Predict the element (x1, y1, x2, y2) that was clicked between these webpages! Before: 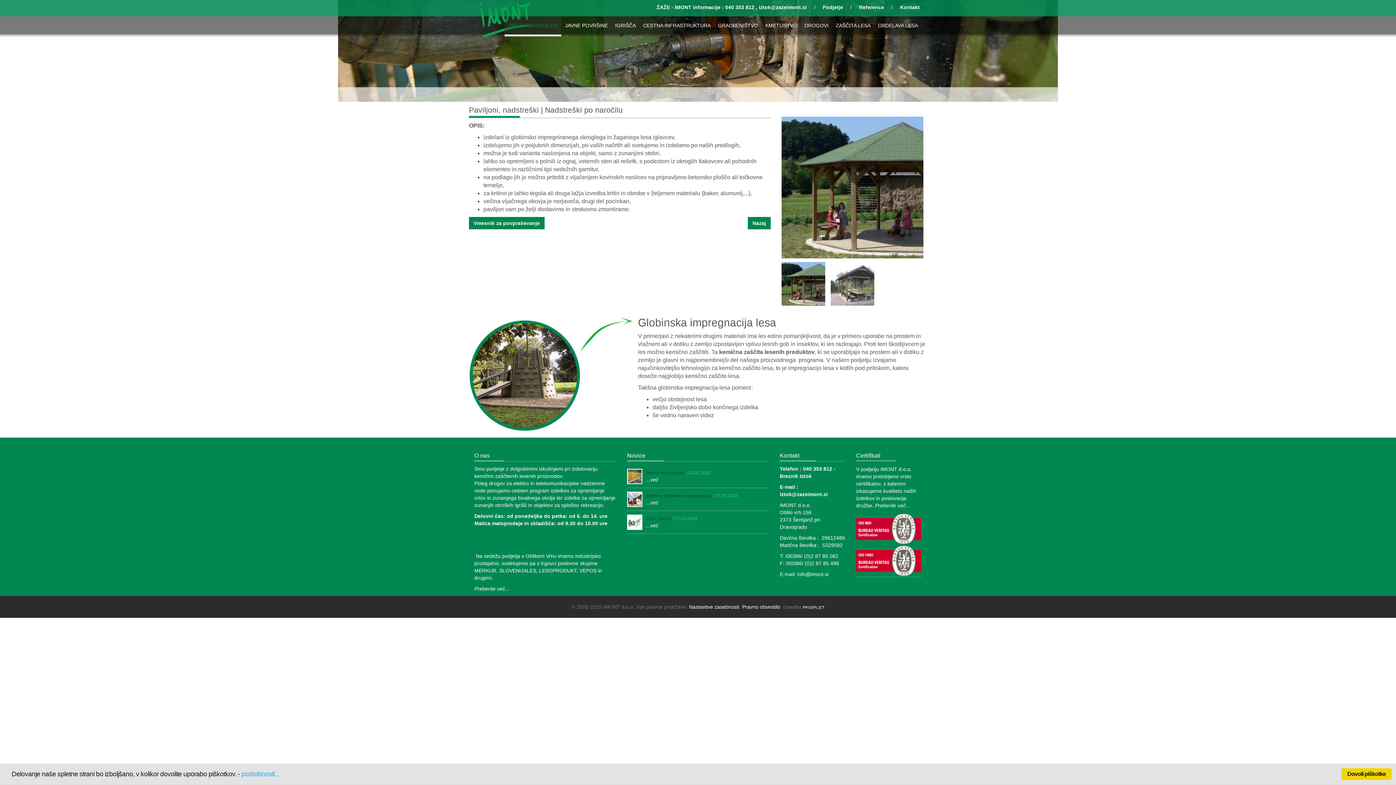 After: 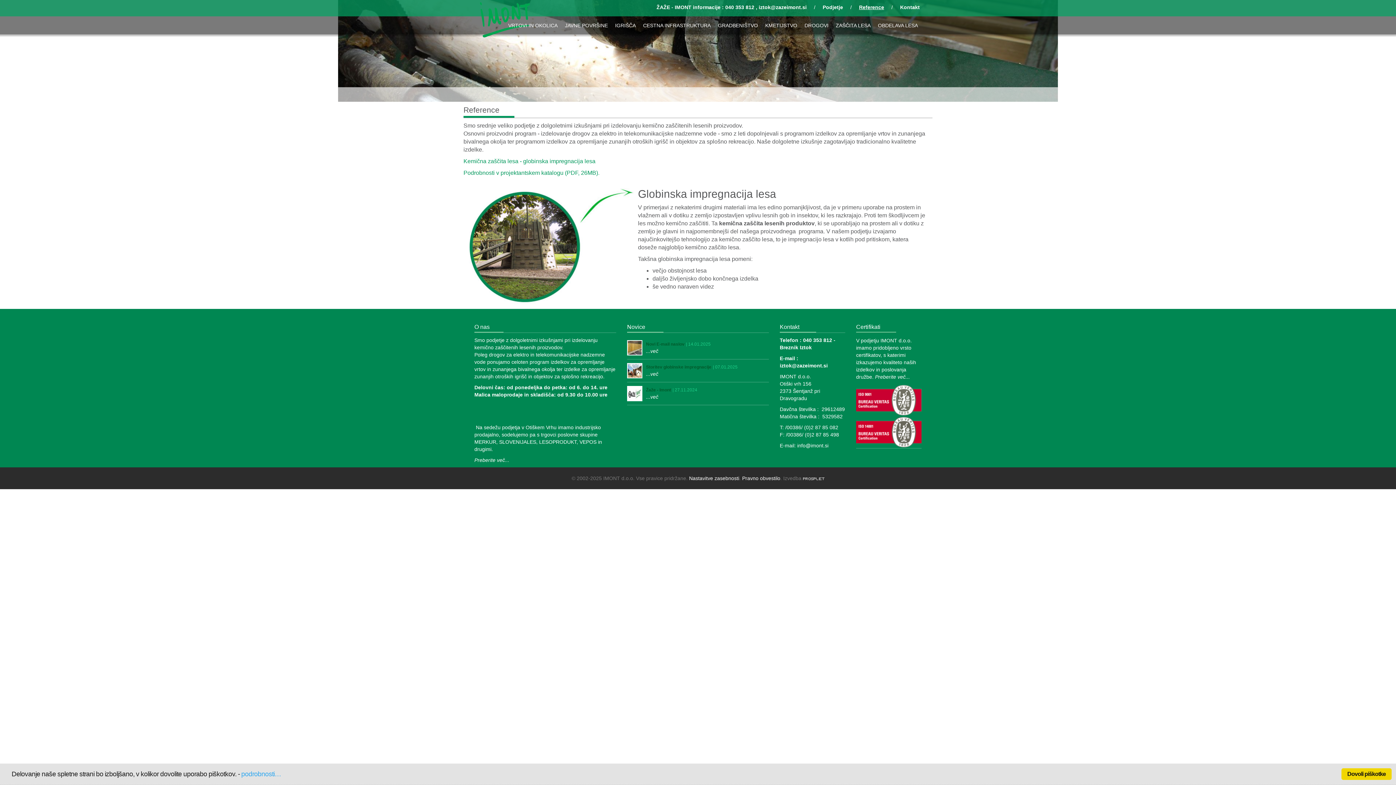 Action: label: Preberite več... bbox: (474, 586, 509, 592)